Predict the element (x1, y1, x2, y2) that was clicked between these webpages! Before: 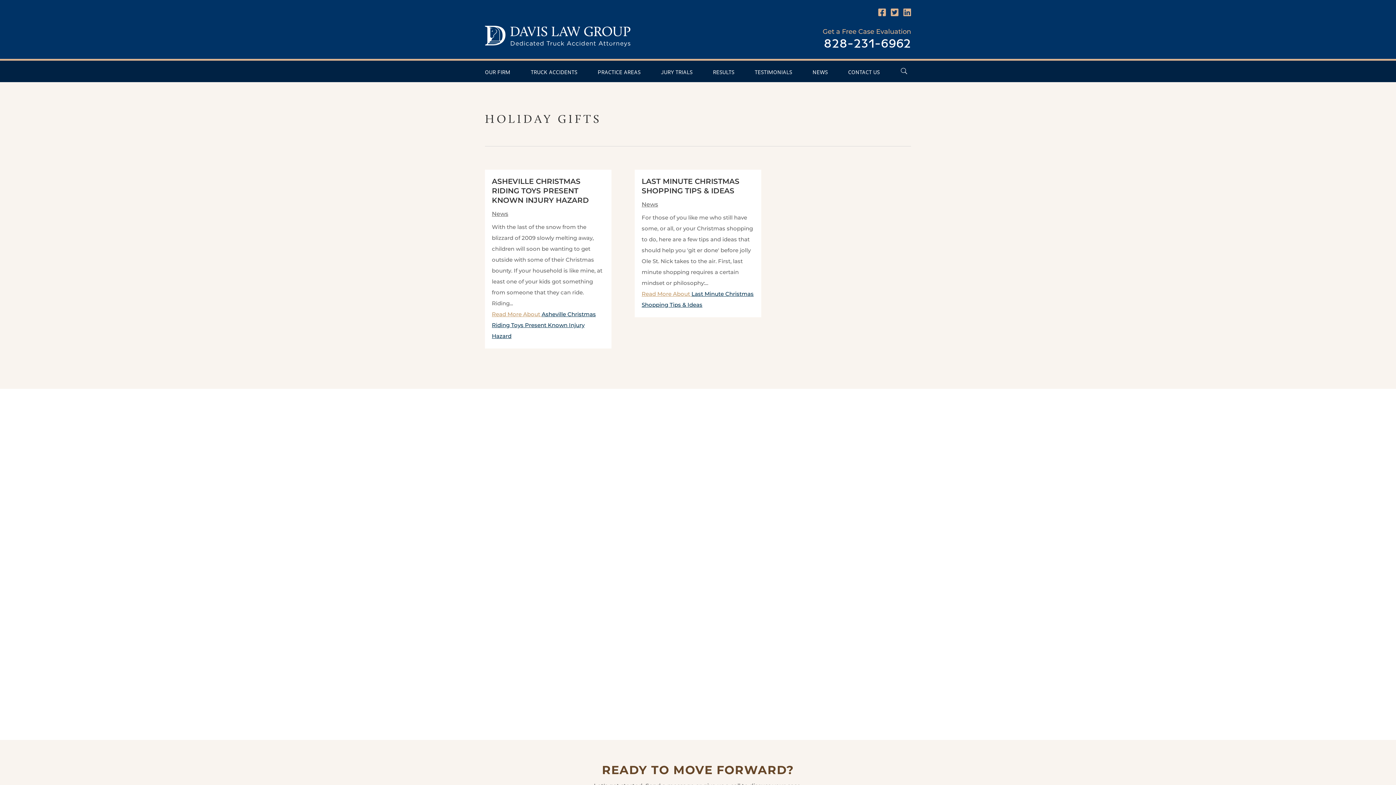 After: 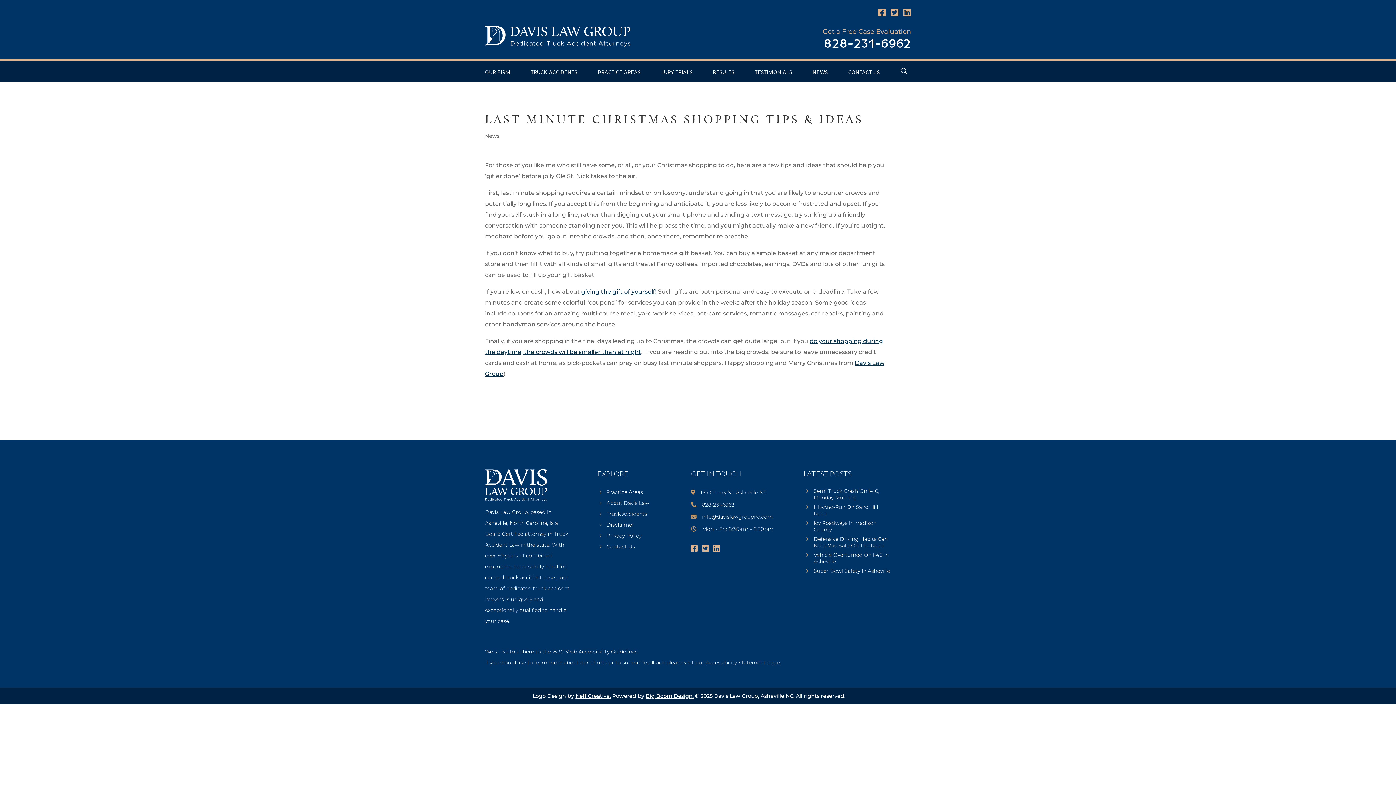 Action: label: LAST MINUTE CHRISTMAS SHOPPING TIPS & IDEAS bbox: (641, 177, 739, 195)